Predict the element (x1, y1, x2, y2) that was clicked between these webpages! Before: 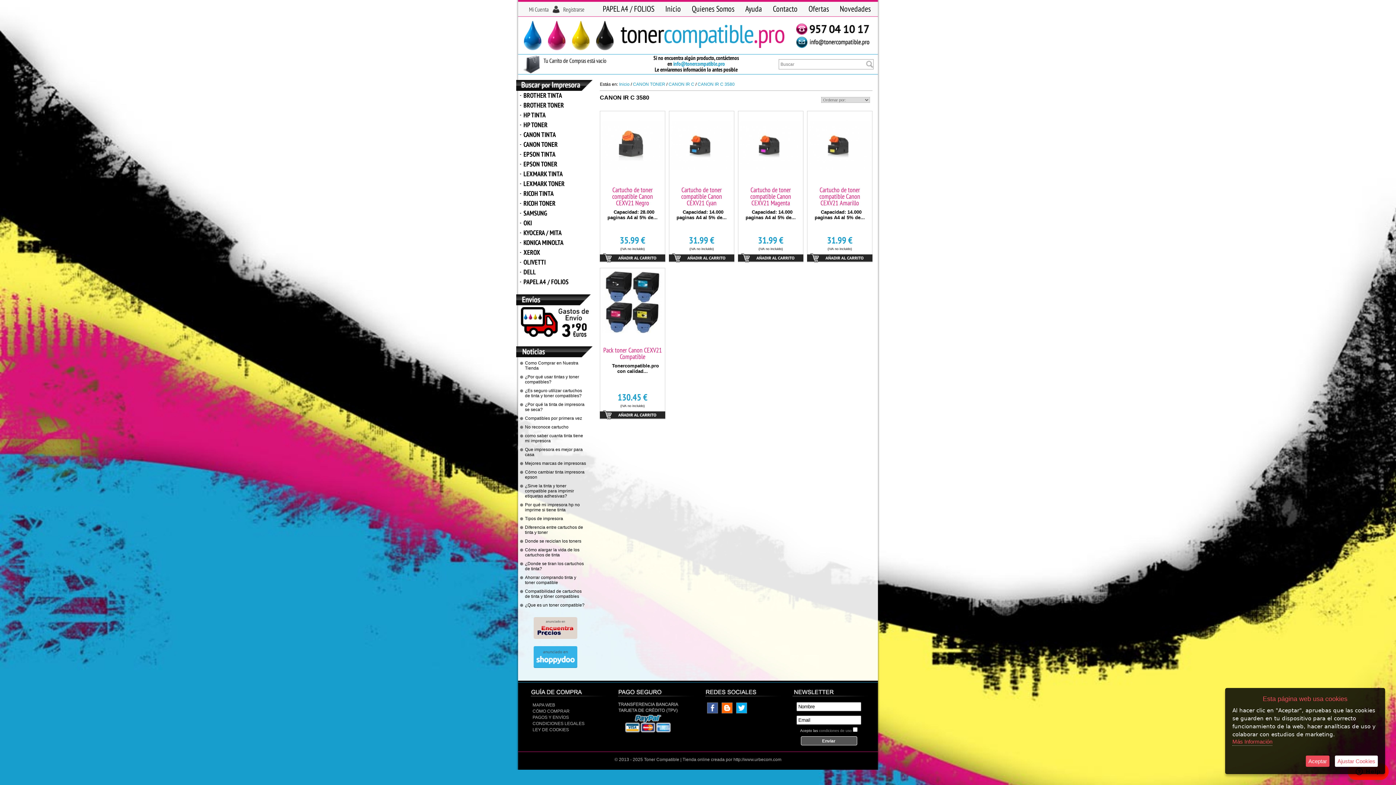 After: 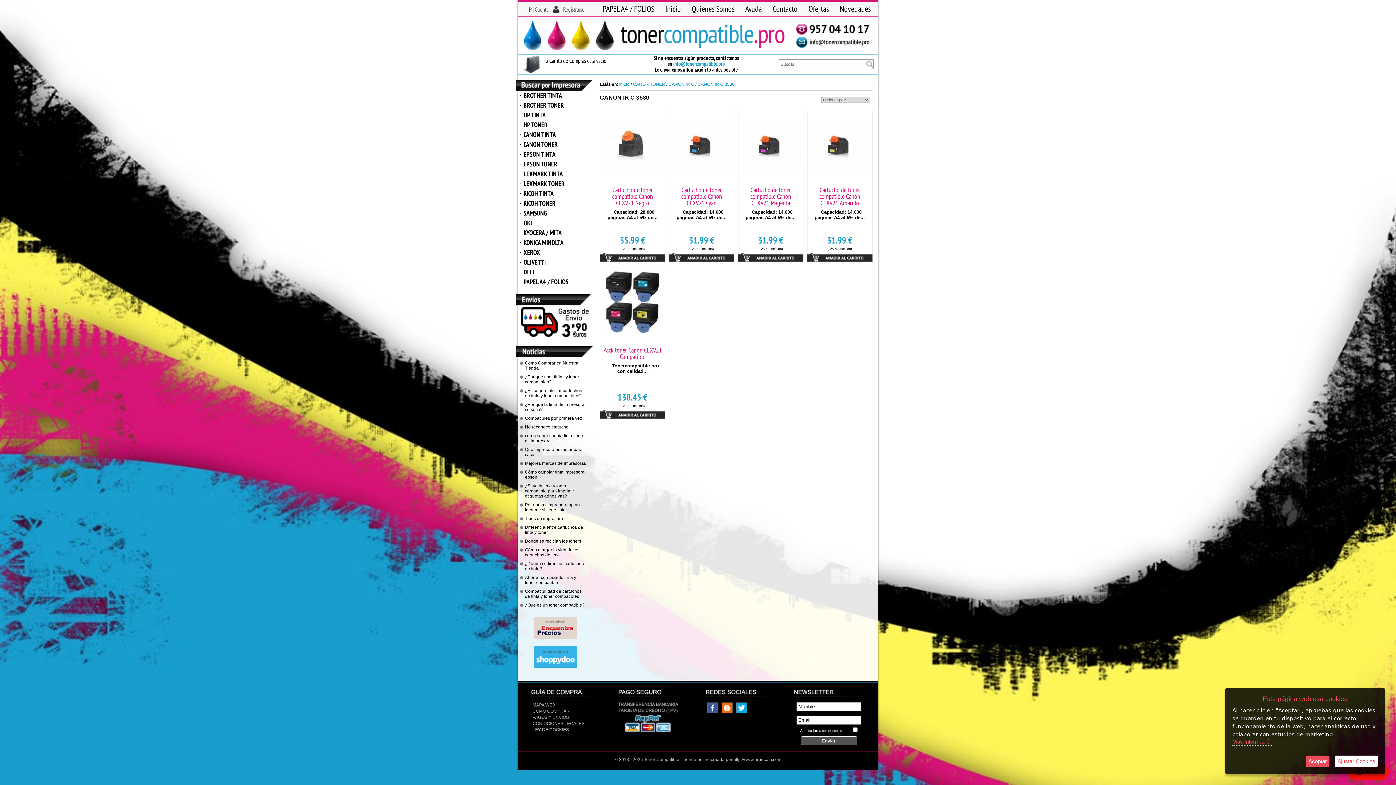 Action: label: CANON IR C 3580 bbox: (697, 81, 734, 86)